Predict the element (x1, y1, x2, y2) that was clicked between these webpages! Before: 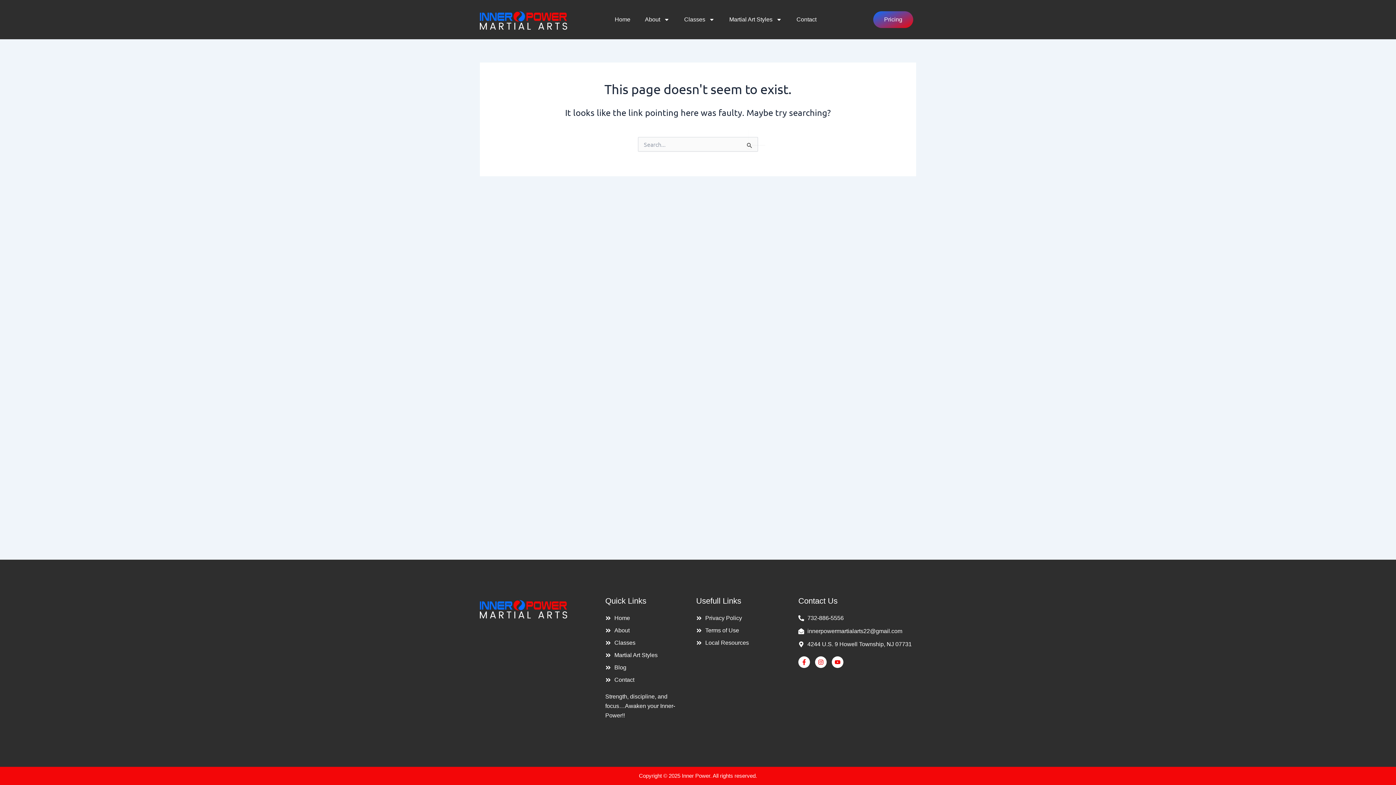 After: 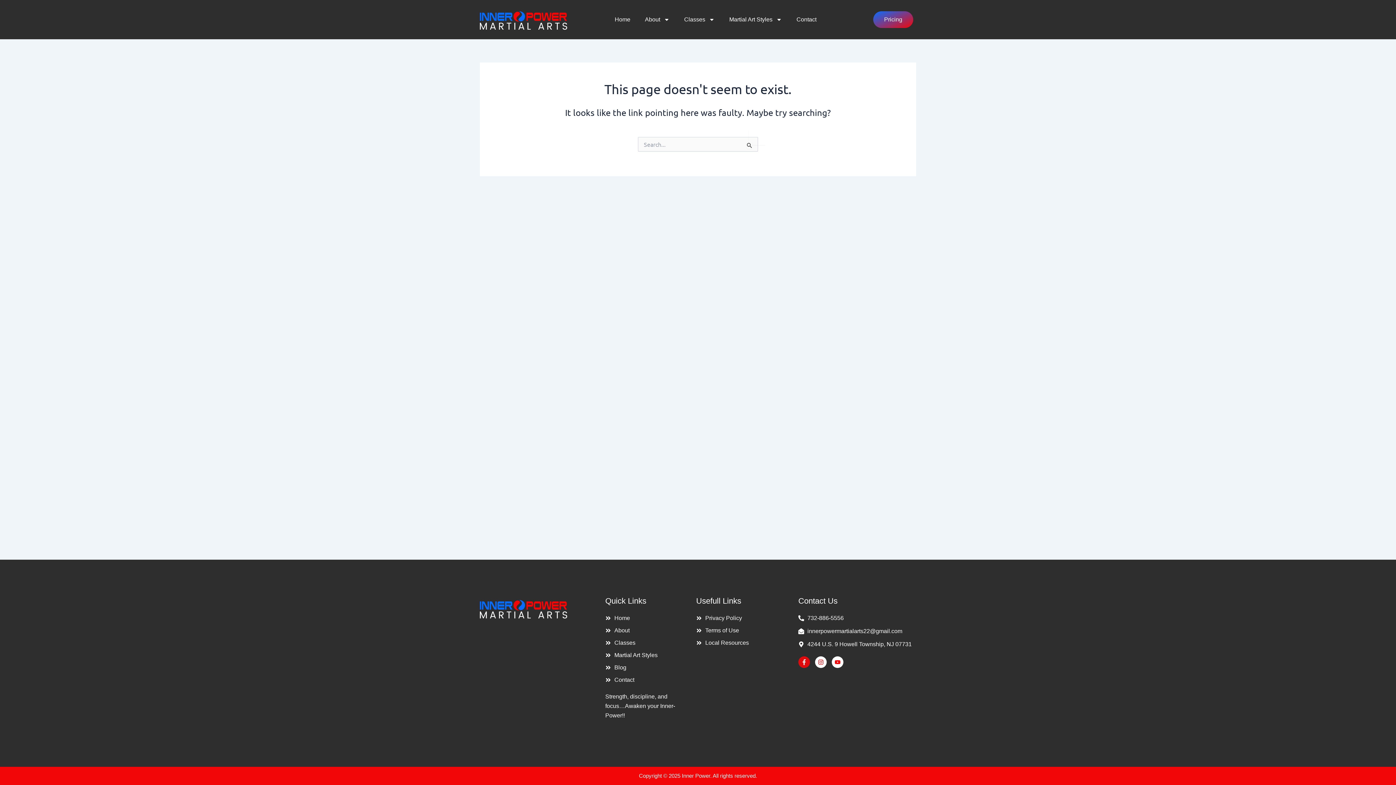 Action: label: Facebook-f bbox: (798, 656, 810, 668)